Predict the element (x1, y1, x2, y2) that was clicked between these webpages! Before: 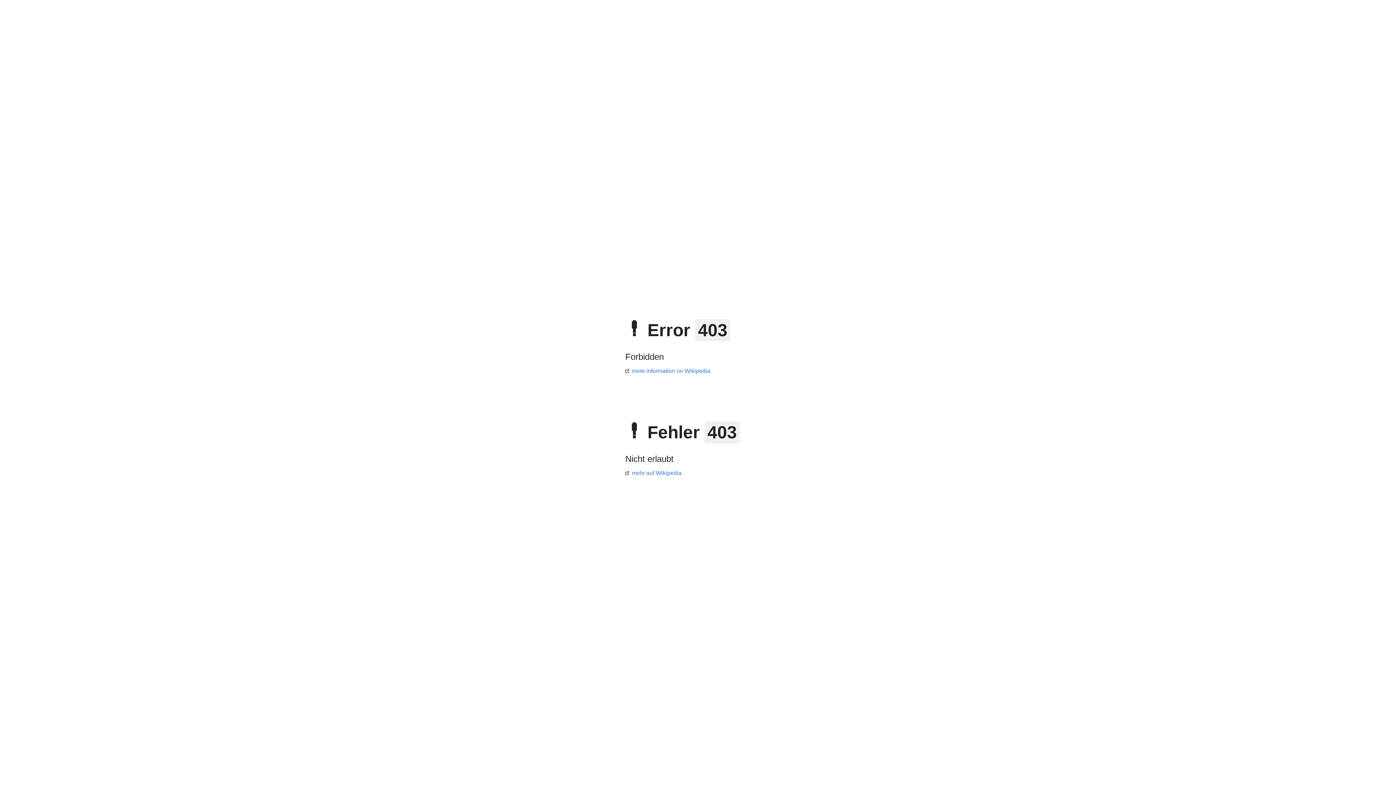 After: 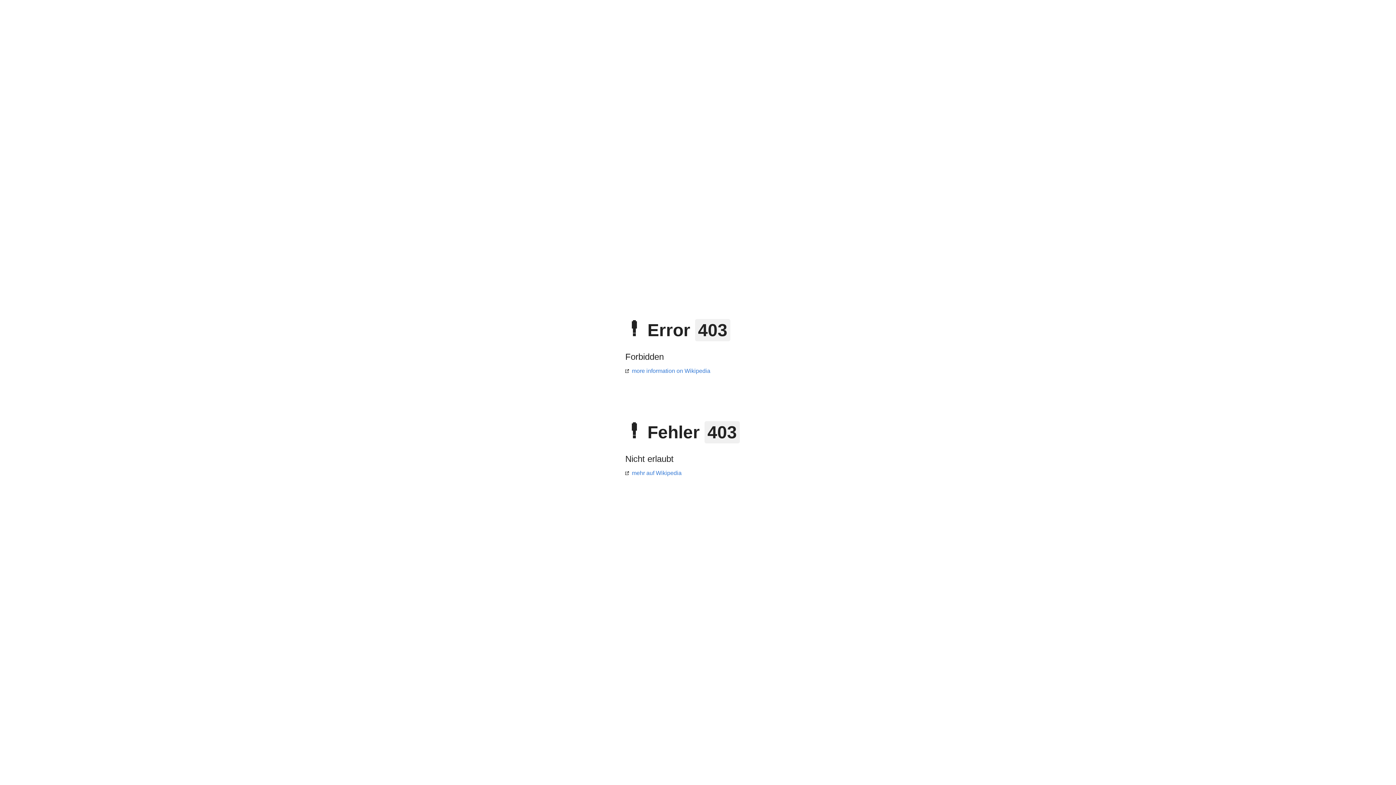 Action: bbox: (625, 368, 710, 374) label: more information on Wikipedia